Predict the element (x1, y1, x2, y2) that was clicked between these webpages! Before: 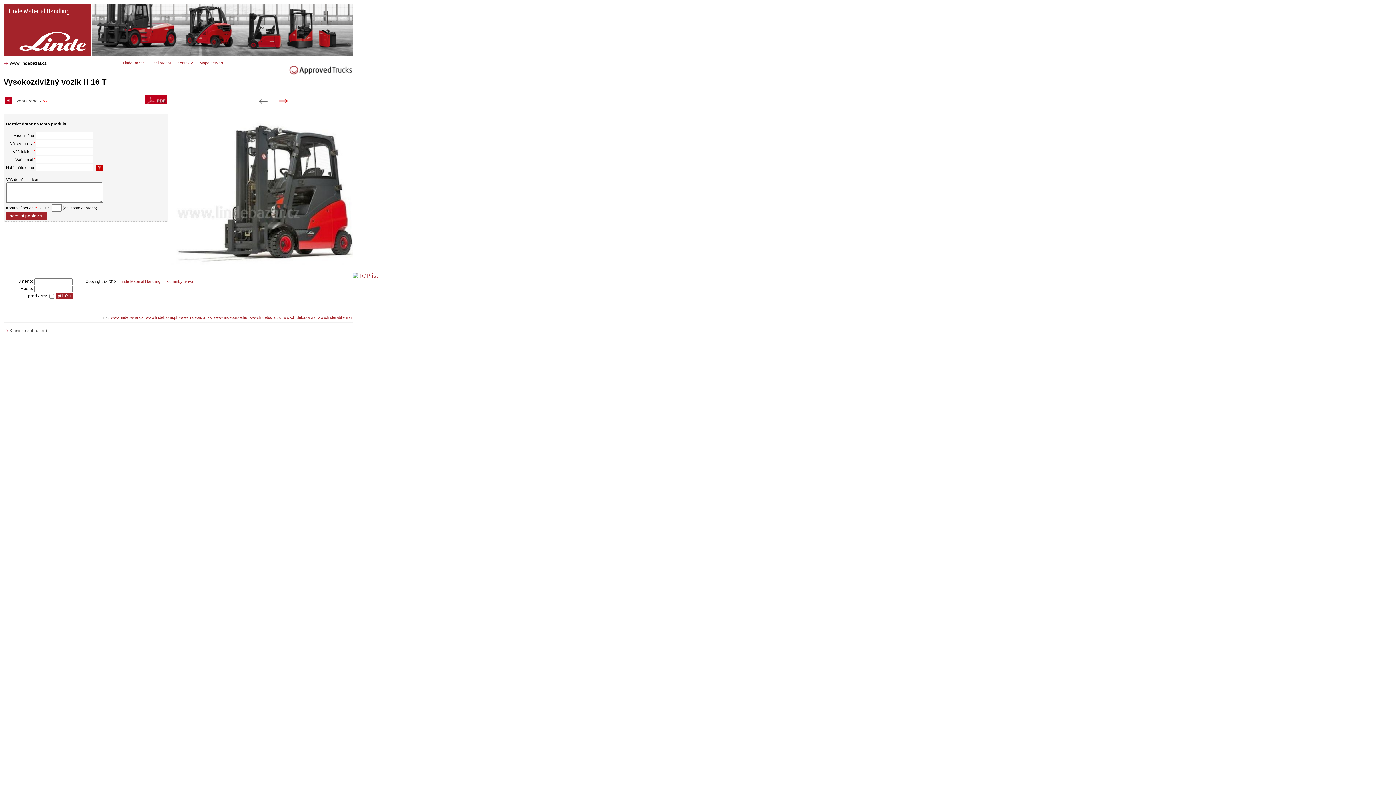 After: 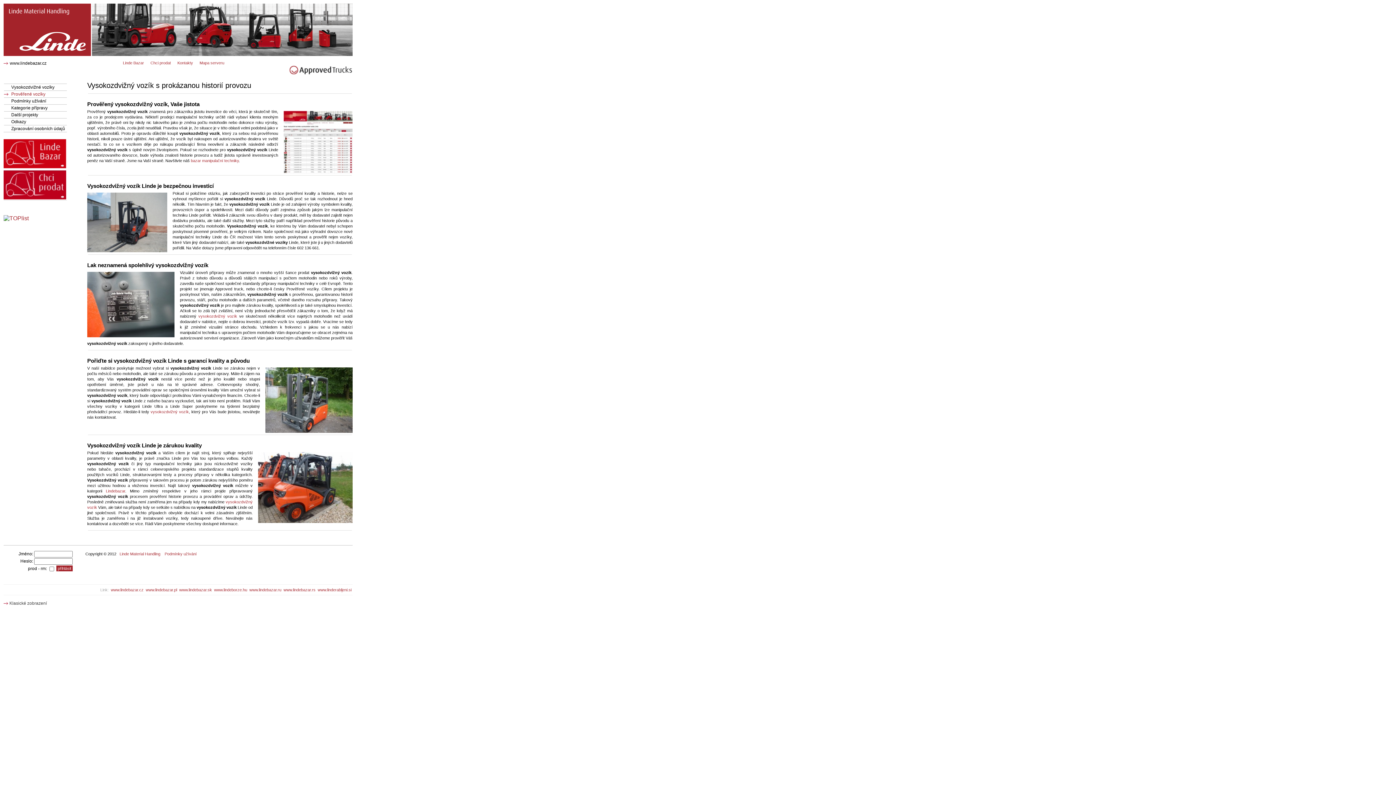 Action: bbox: (119, 279, 160, 283) label: Linde Material Handling